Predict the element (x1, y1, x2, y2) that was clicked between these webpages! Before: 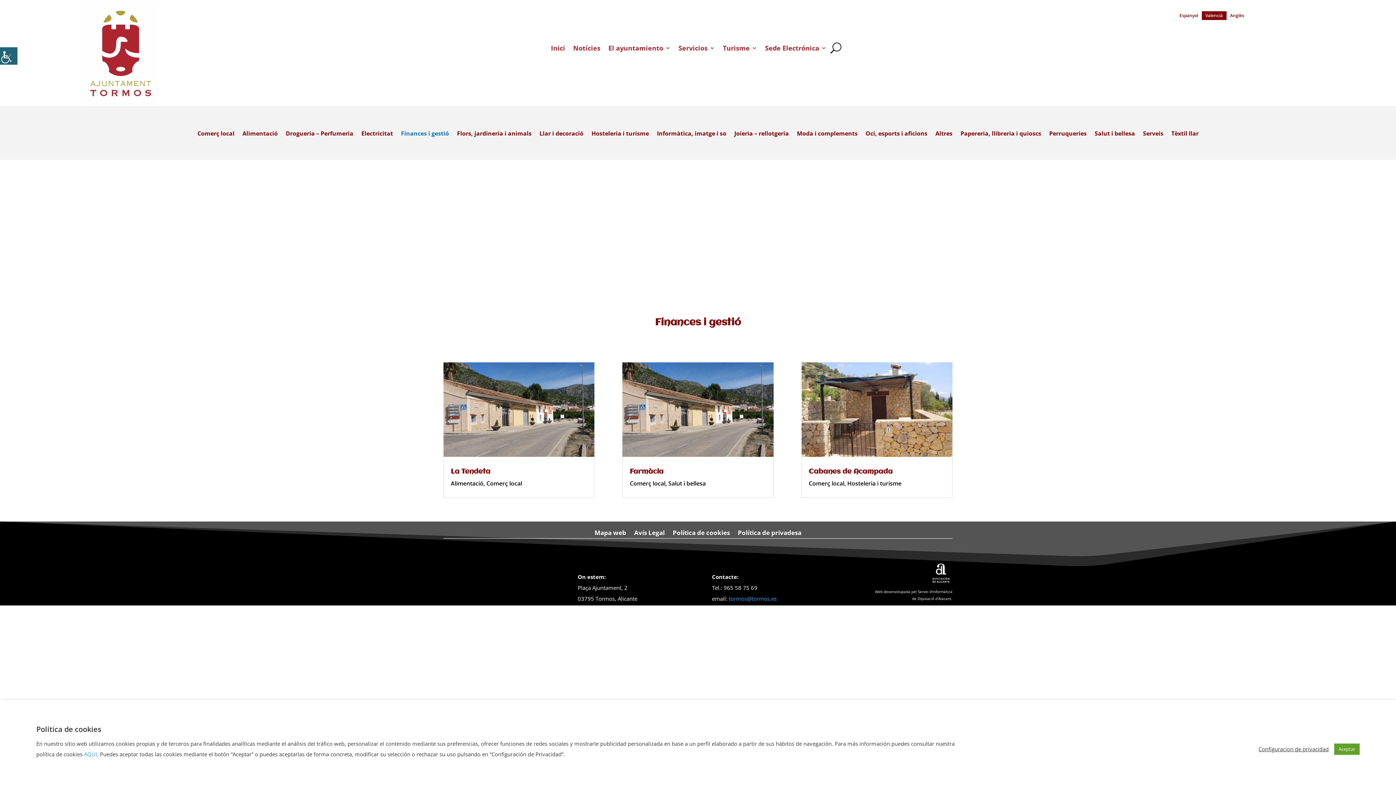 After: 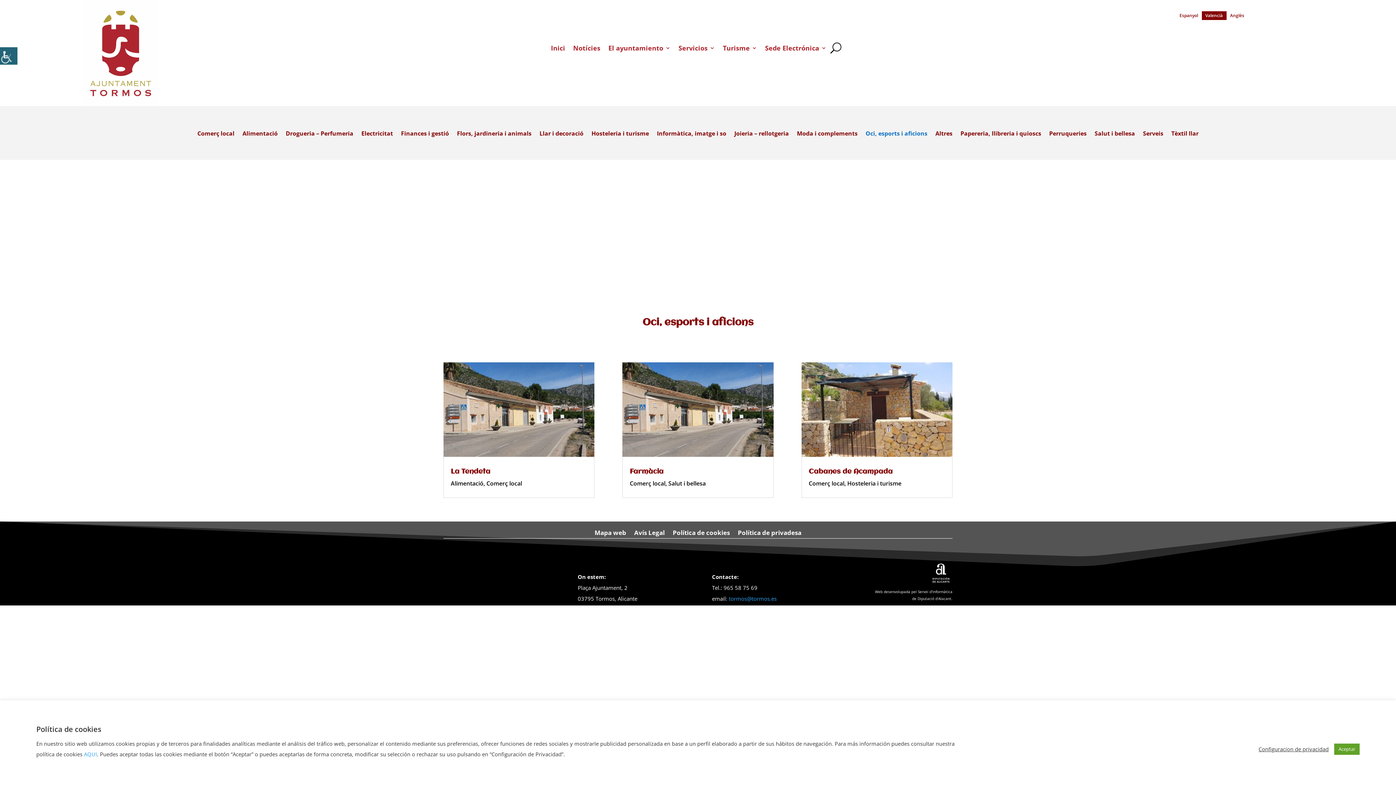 Action: label: Oci, esports i aficions bbox: (865, 130, 927, 138)